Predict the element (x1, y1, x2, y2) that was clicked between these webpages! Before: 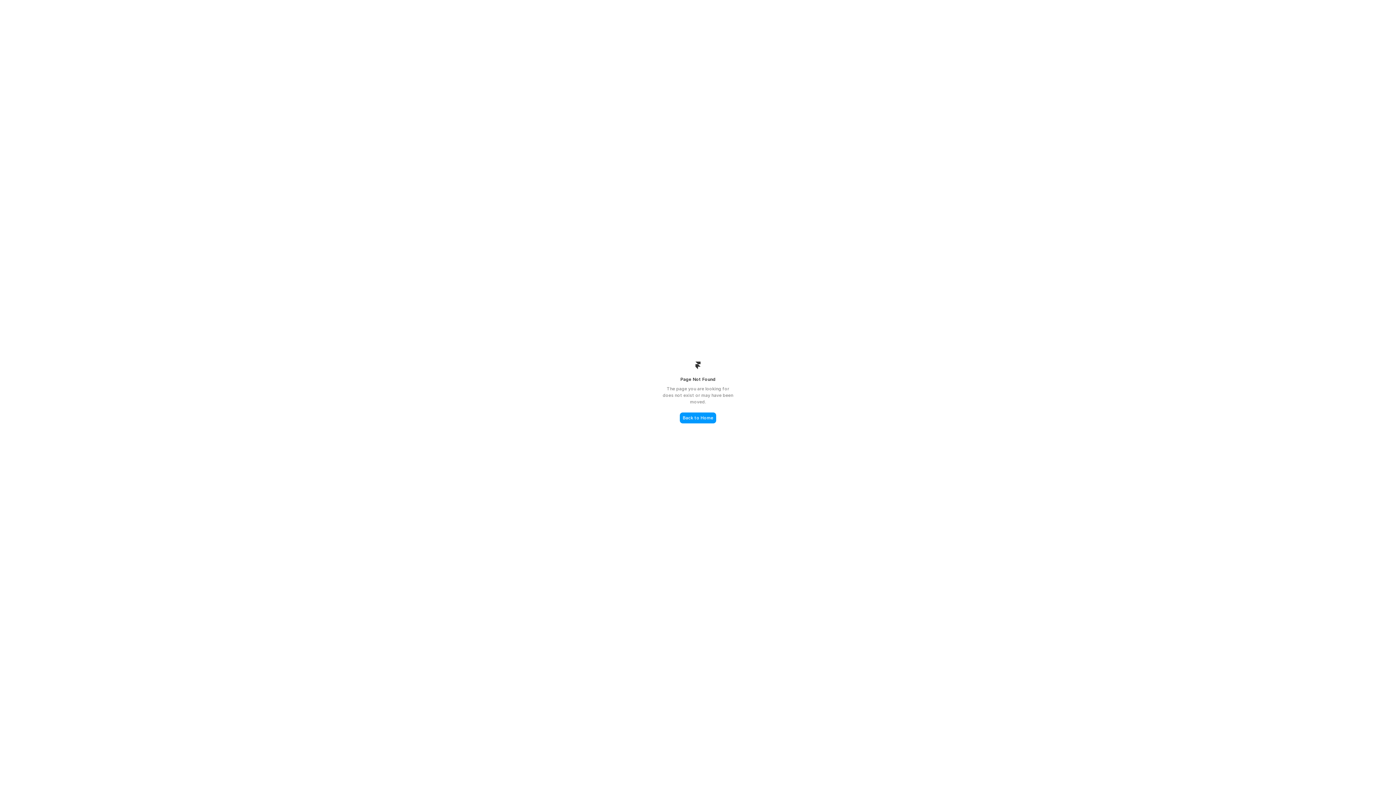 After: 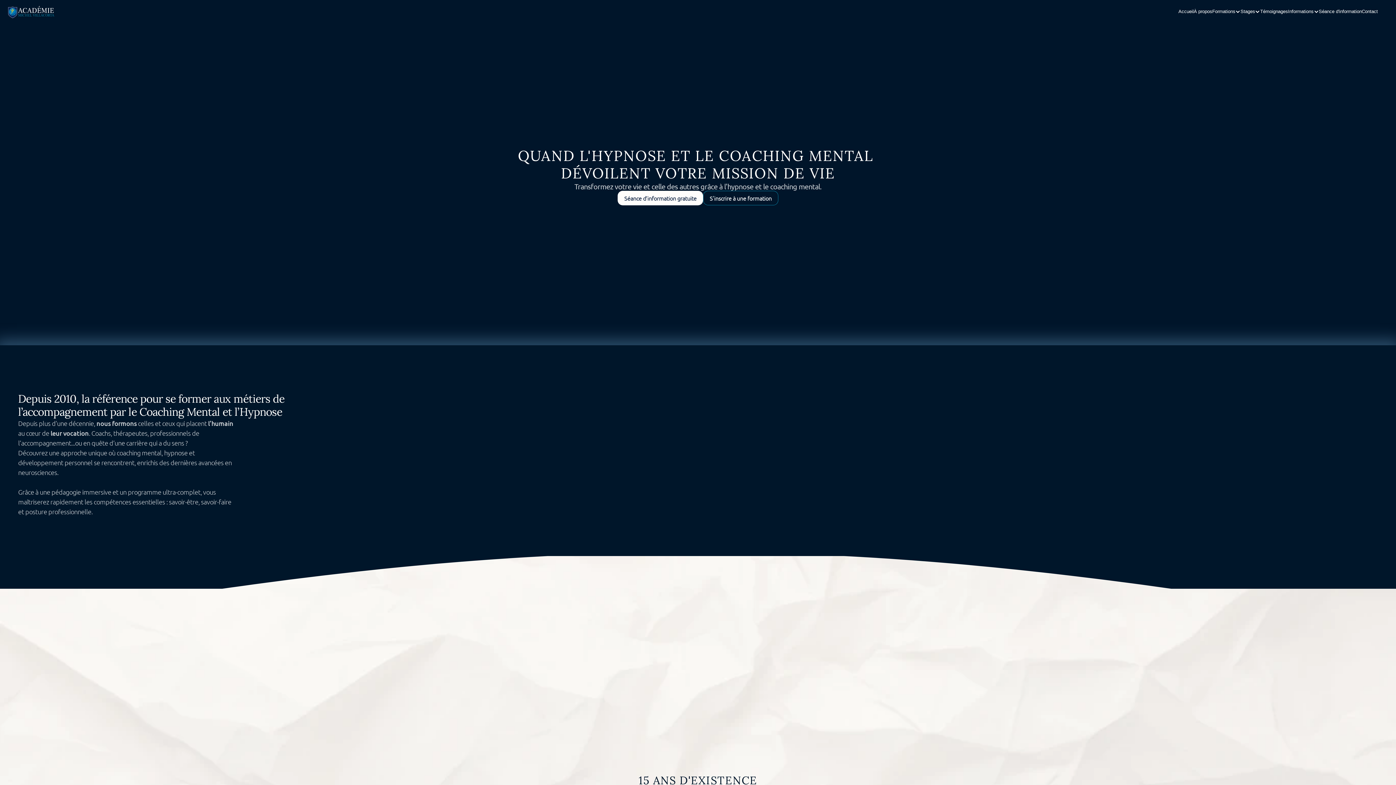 Action: bbox: (680, 412, 716, 423) label: Back to Home